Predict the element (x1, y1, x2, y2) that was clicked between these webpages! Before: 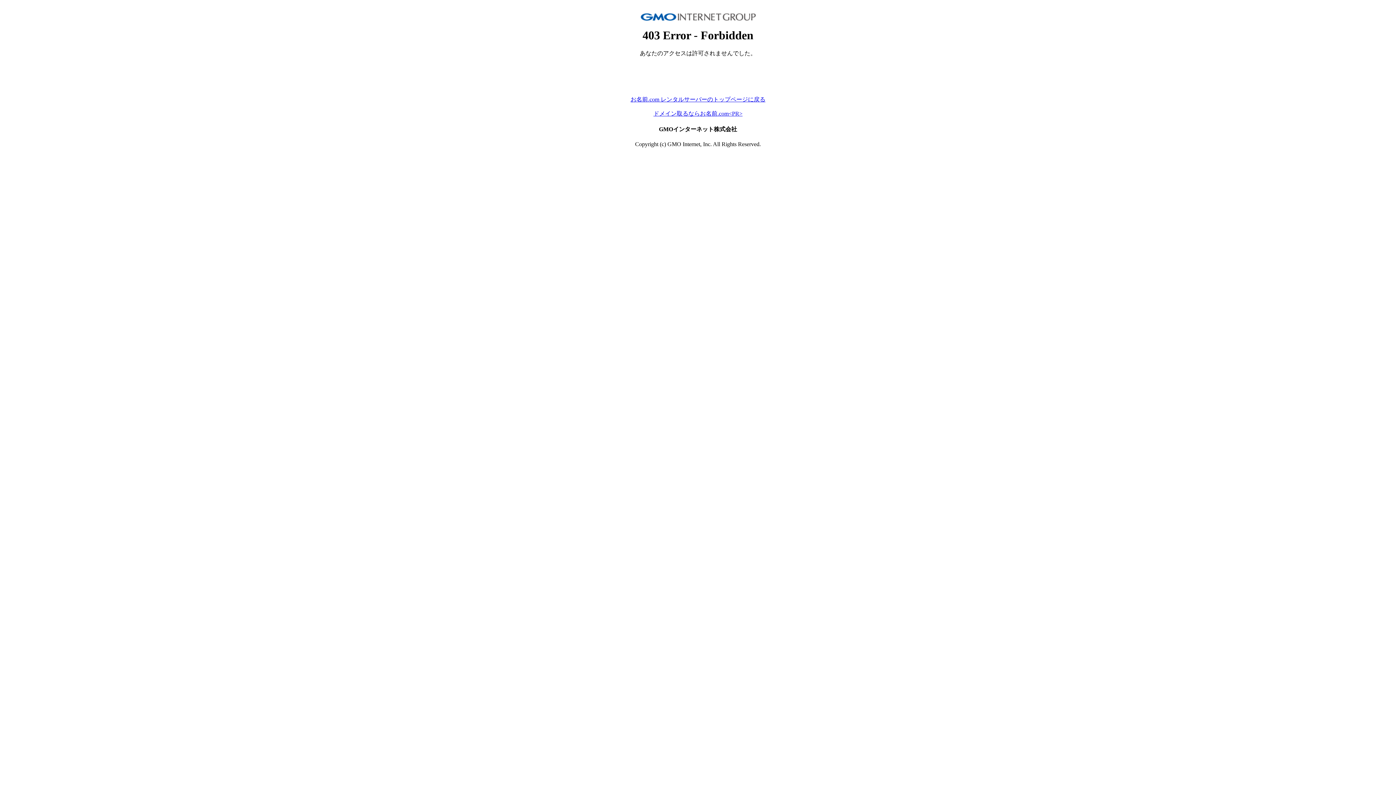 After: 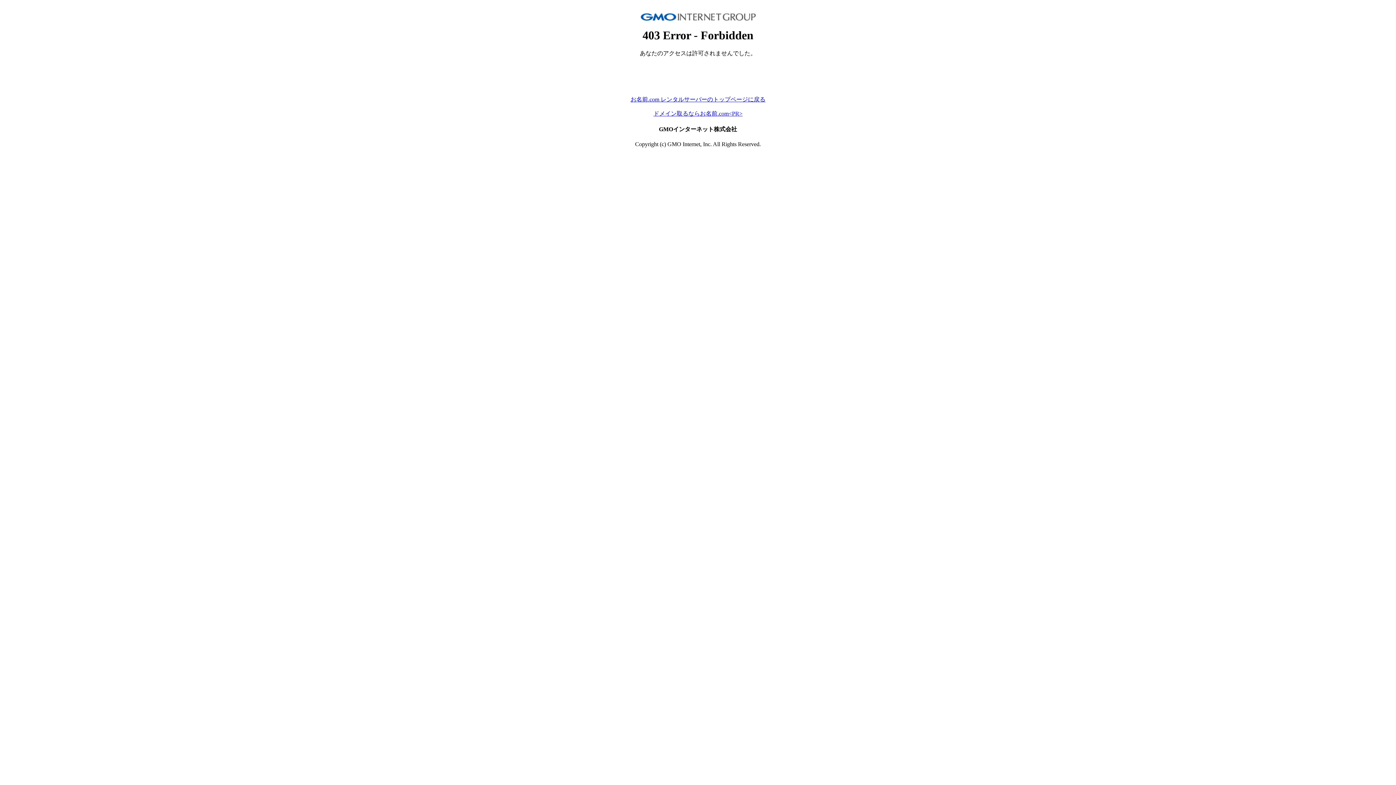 Action: bbox: (653, 110, 742, 116) label: ドメイン取るならお名前.com<PR>